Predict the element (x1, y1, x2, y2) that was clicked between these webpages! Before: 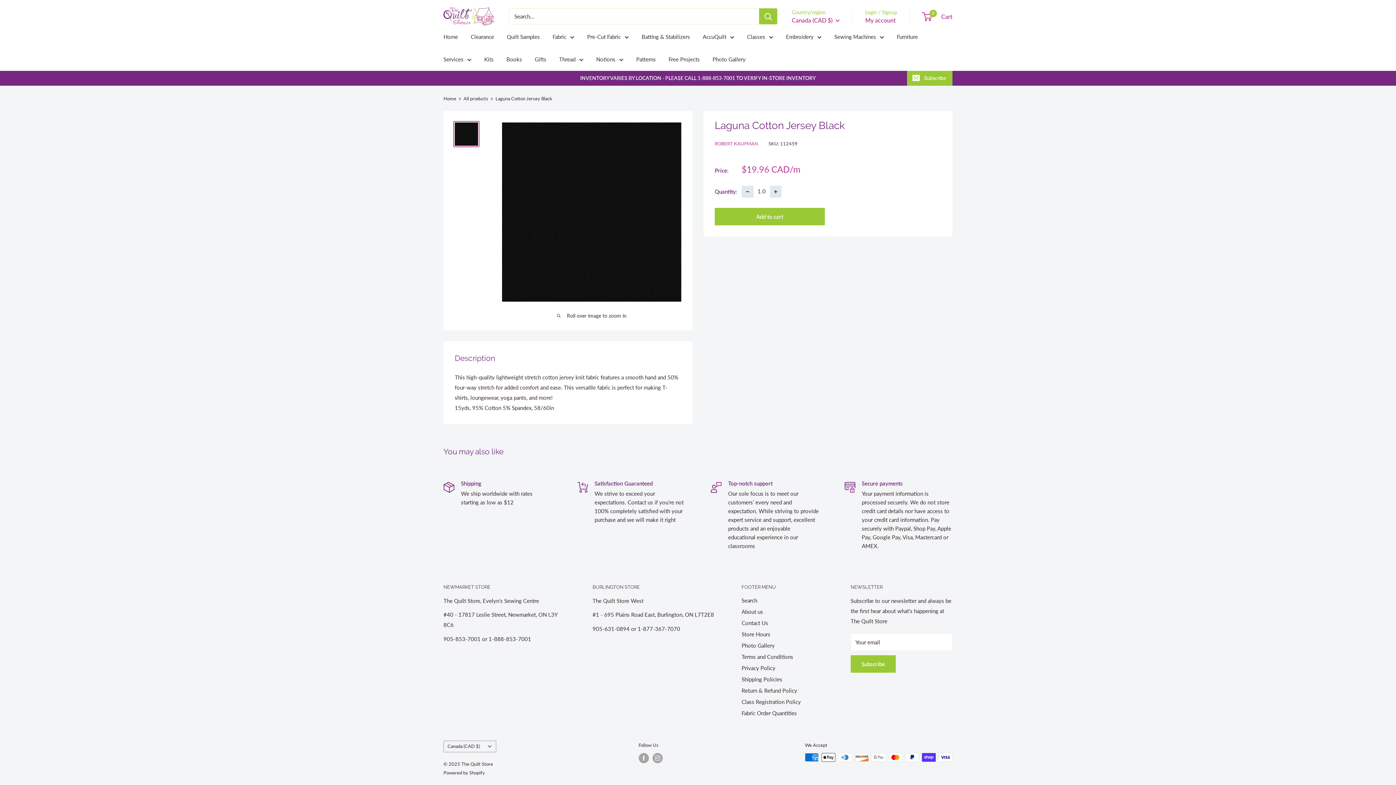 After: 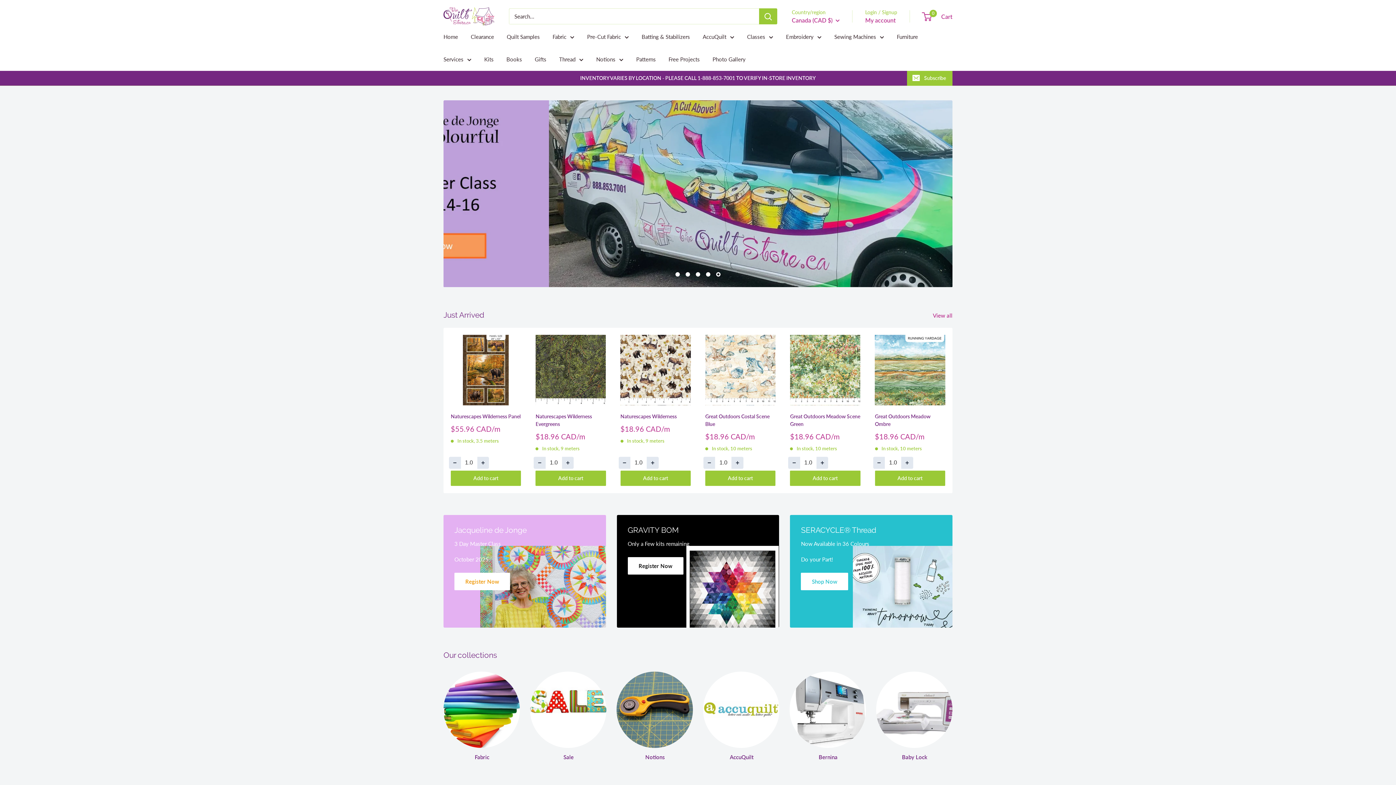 Action: label: Home bbox: (443, 31, 458, 41)